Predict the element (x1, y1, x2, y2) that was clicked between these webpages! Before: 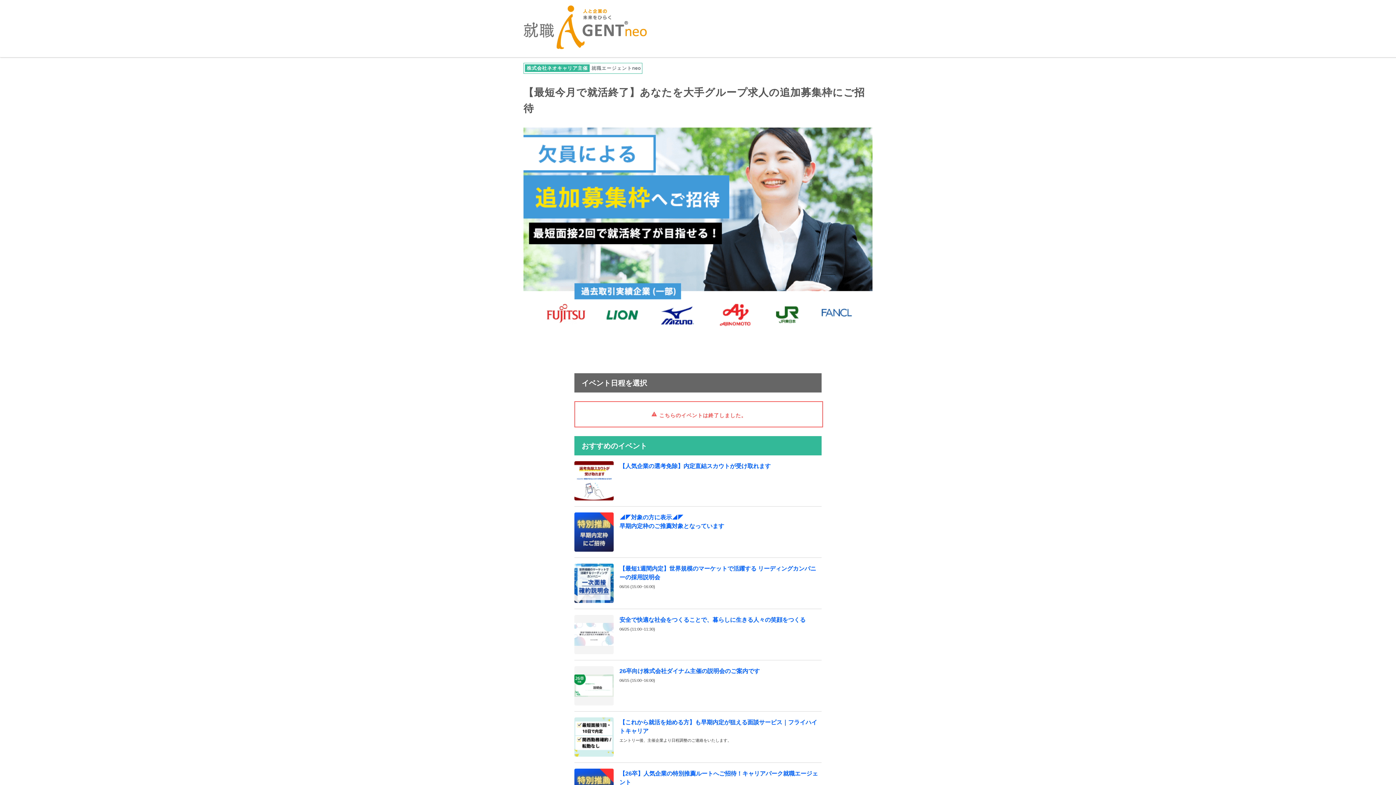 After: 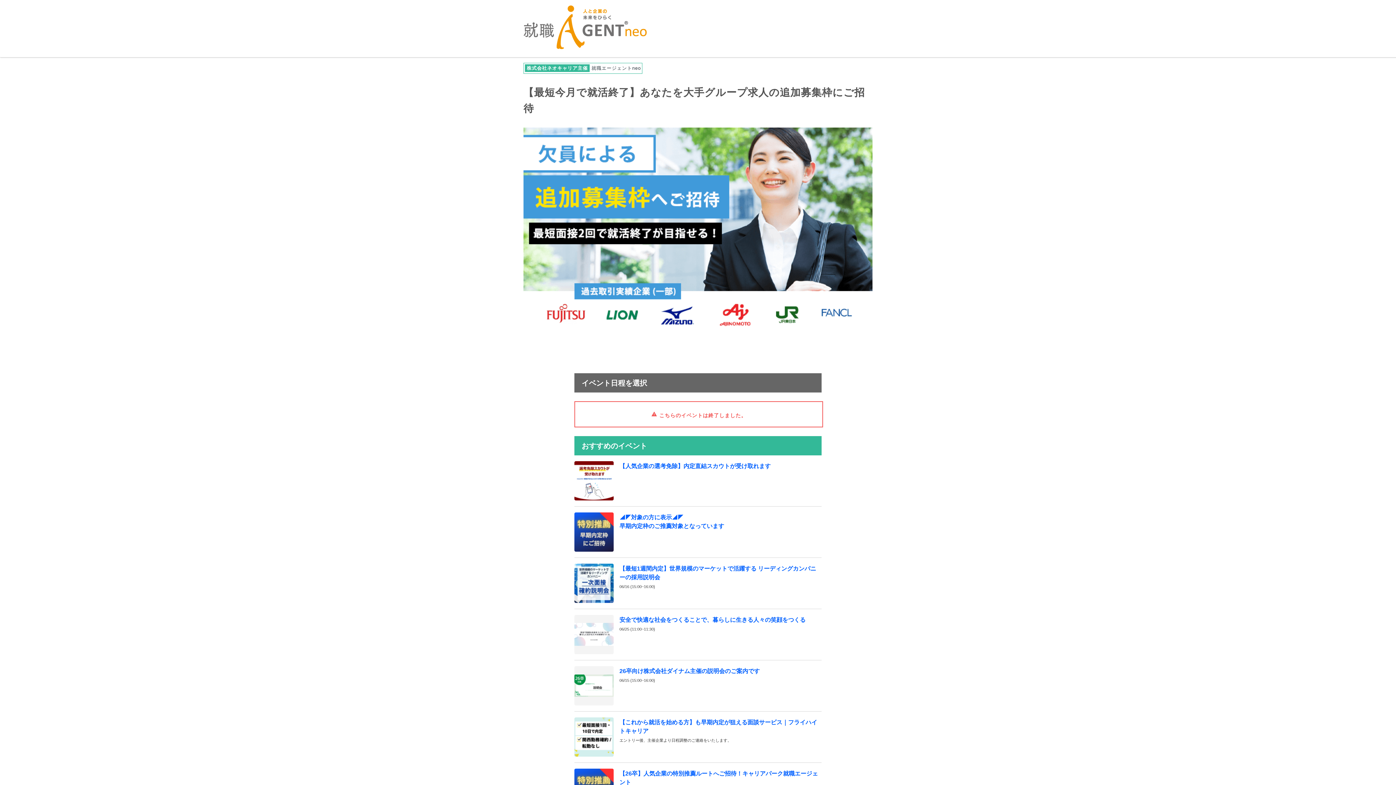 Action: bbox: (574, 717, 613, 757)